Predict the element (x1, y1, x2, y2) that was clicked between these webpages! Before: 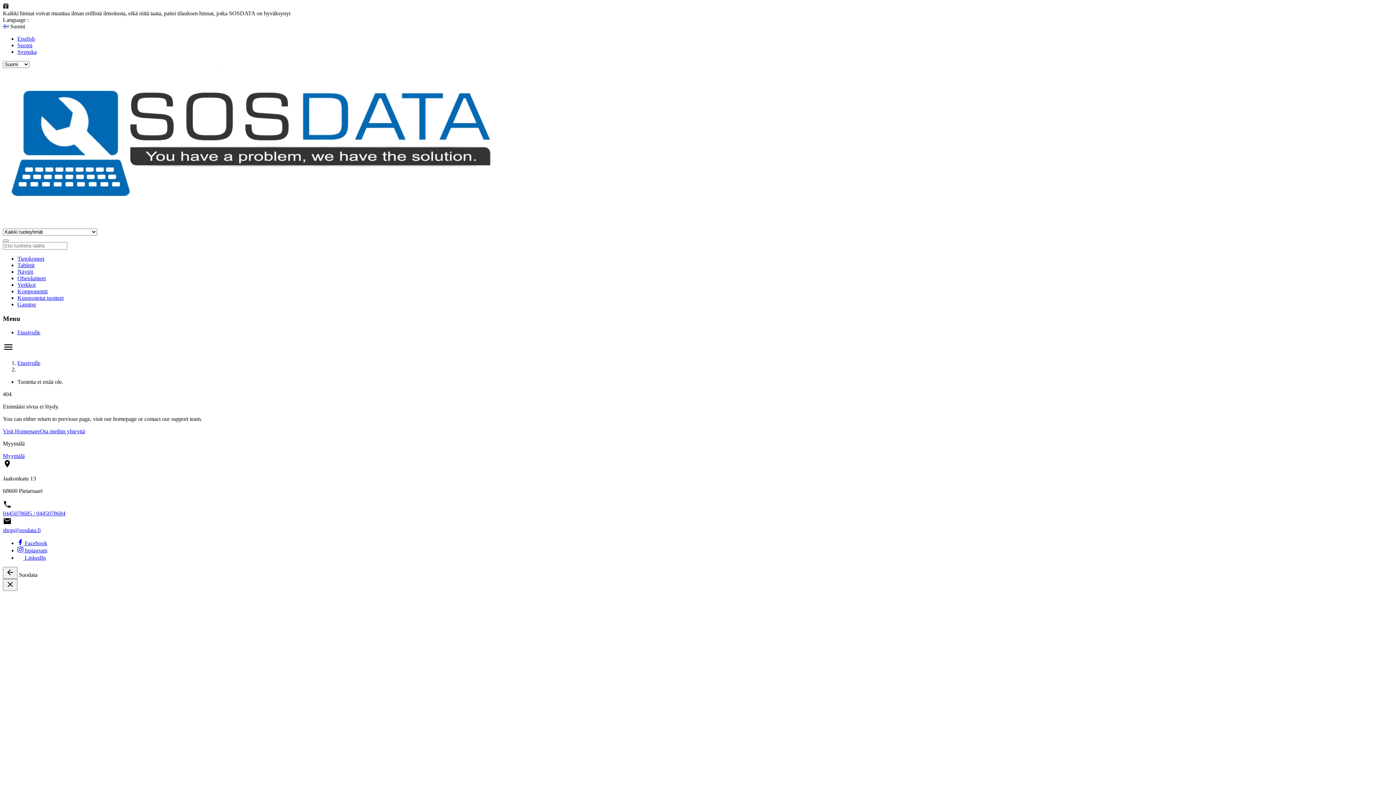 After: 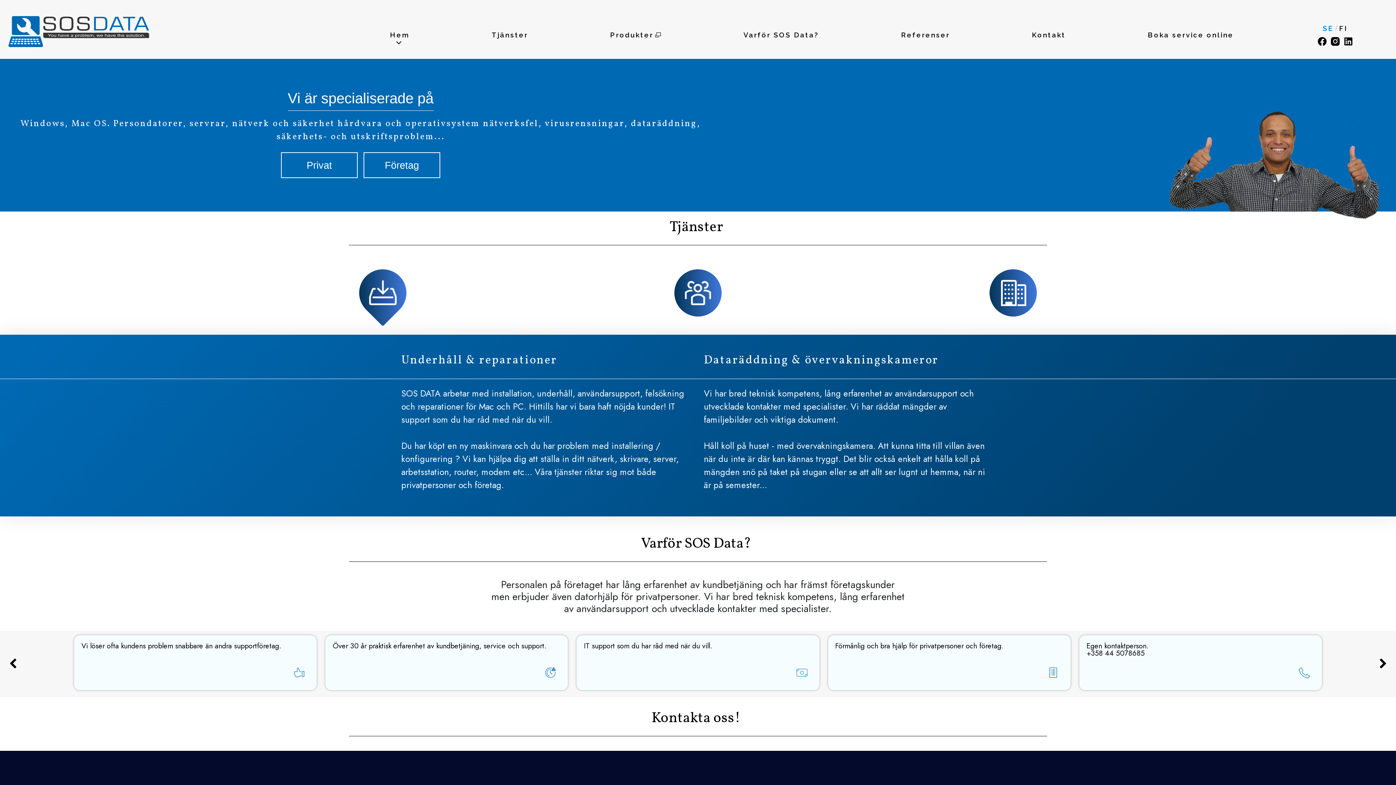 Action: bbox: (2, 222, 497, 228)